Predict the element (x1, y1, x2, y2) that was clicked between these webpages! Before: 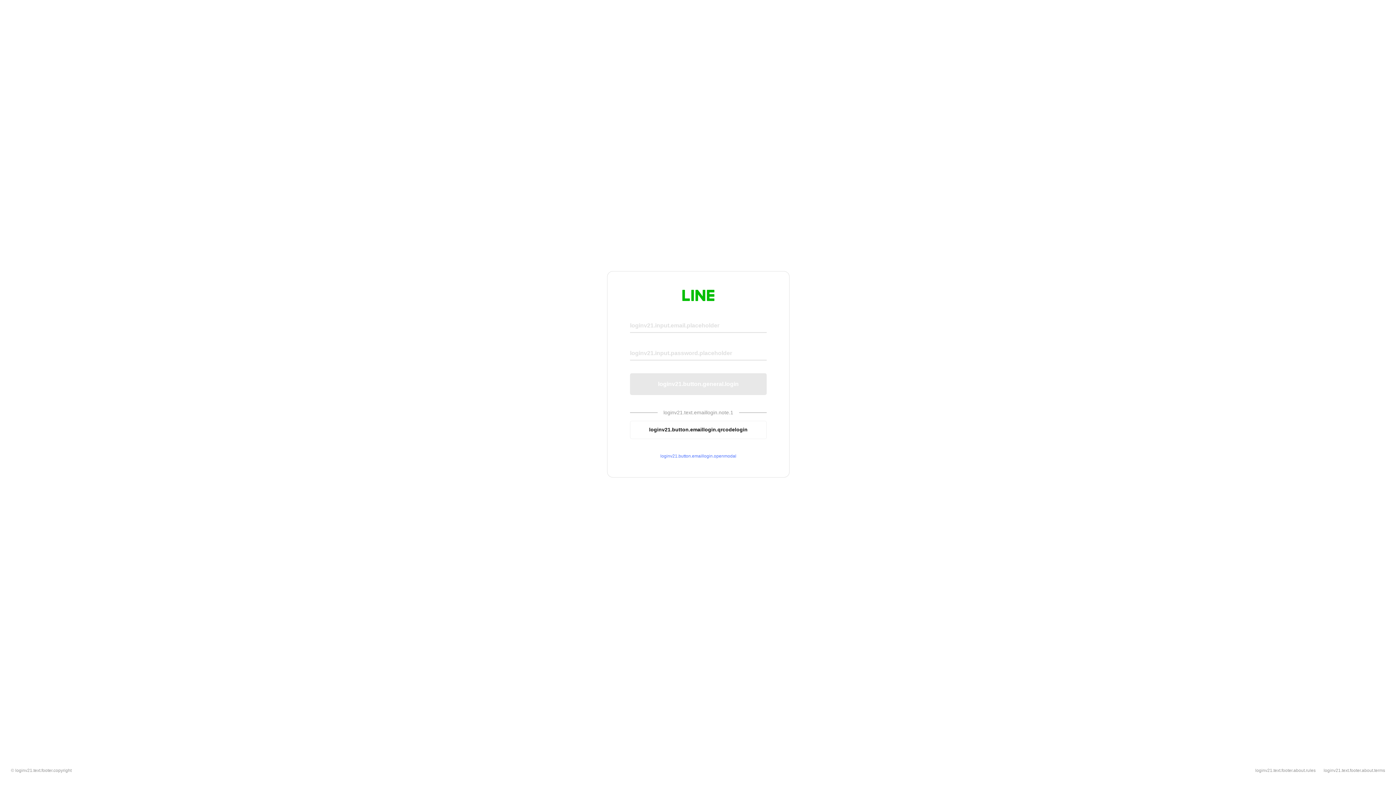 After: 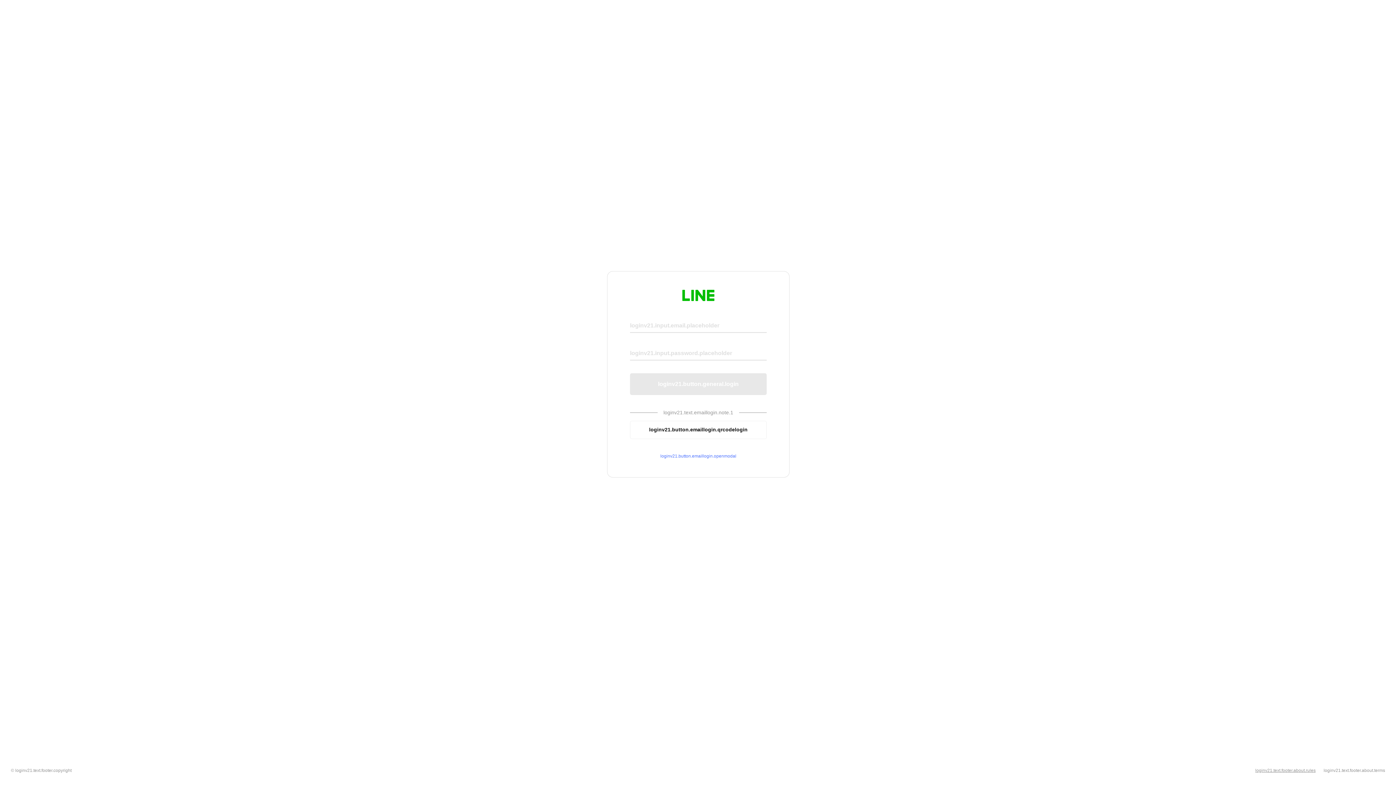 Action: label: loginv21.text.footer.about.rules bbox: (1255, 768, 1316, 773)